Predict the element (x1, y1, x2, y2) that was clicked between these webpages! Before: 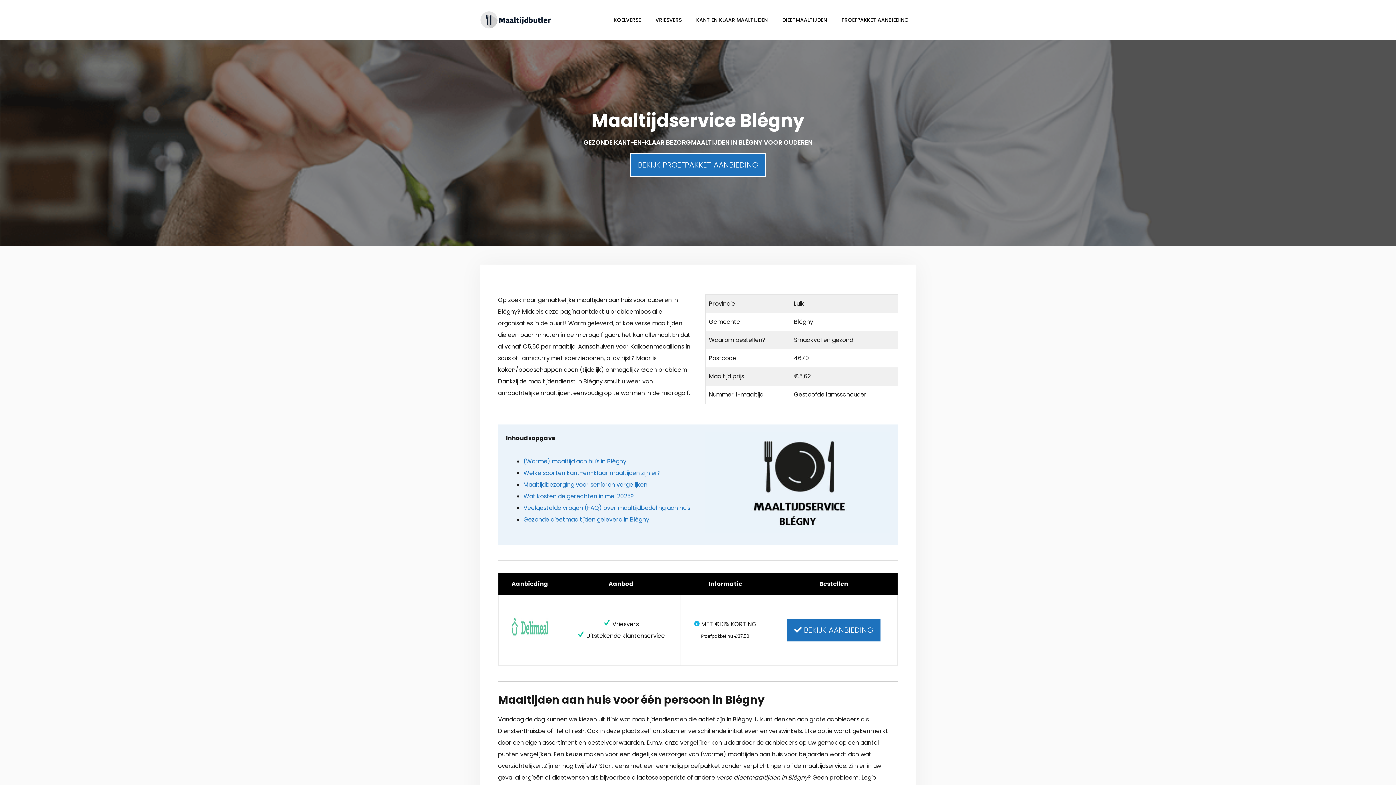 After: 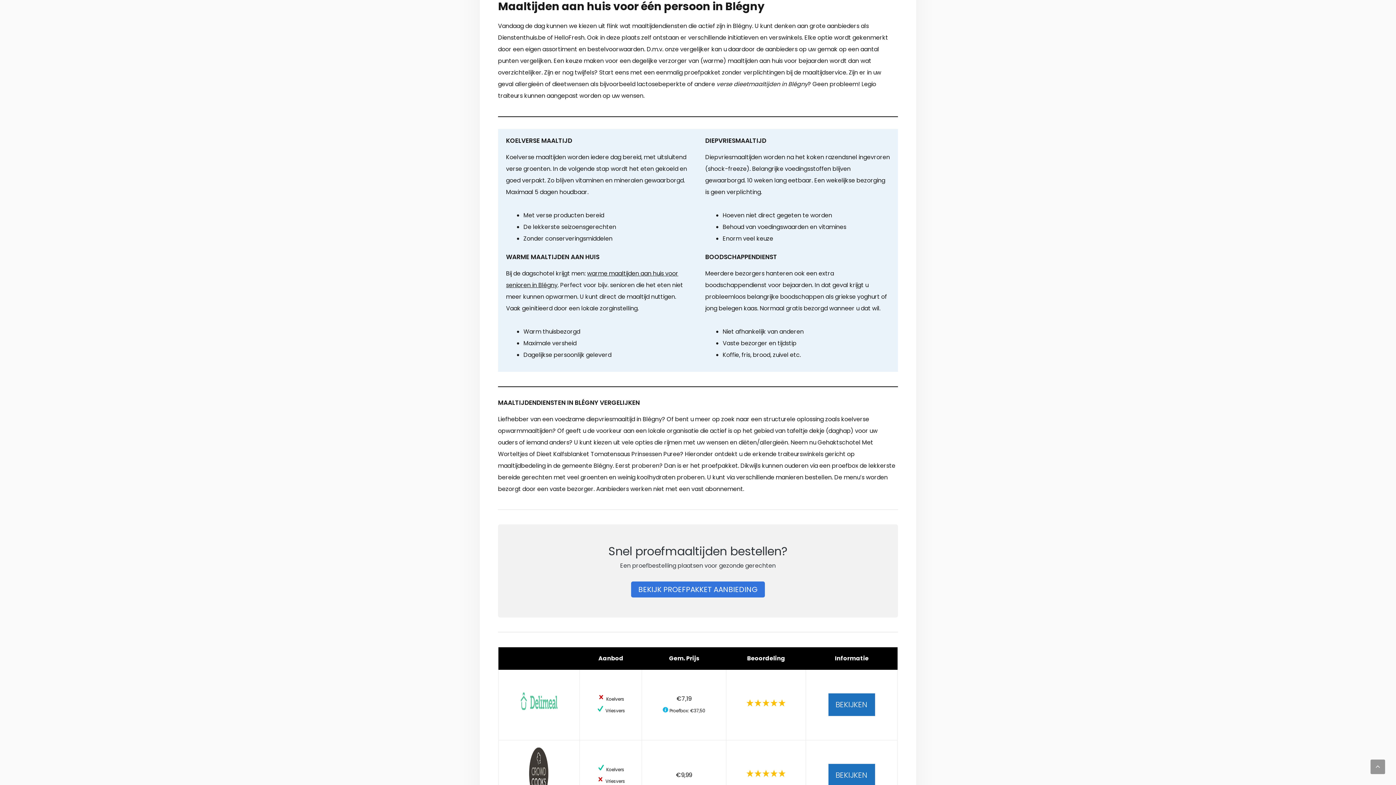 Action: bbox: (523, 457, 626, 465) label: (Warme) maaltijd aan huis in Blégny